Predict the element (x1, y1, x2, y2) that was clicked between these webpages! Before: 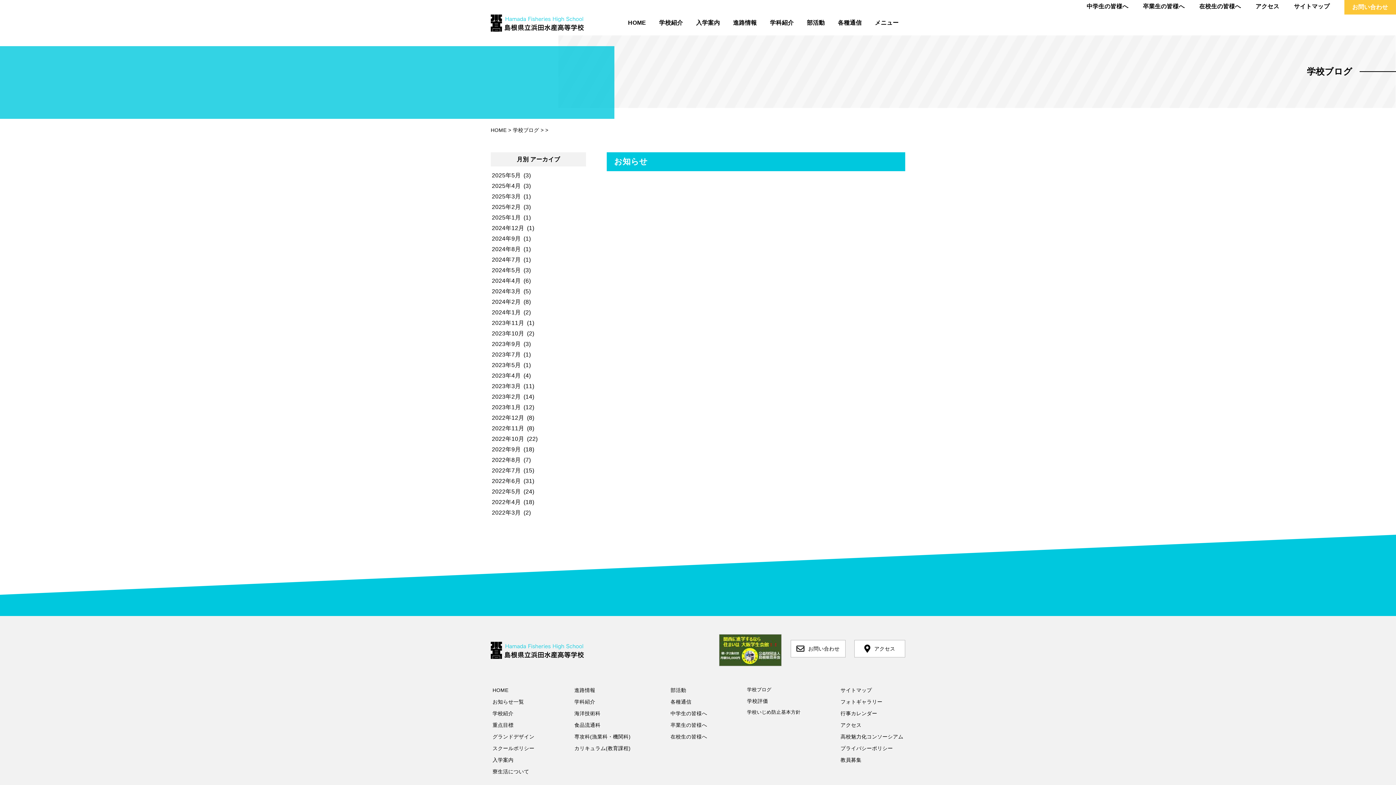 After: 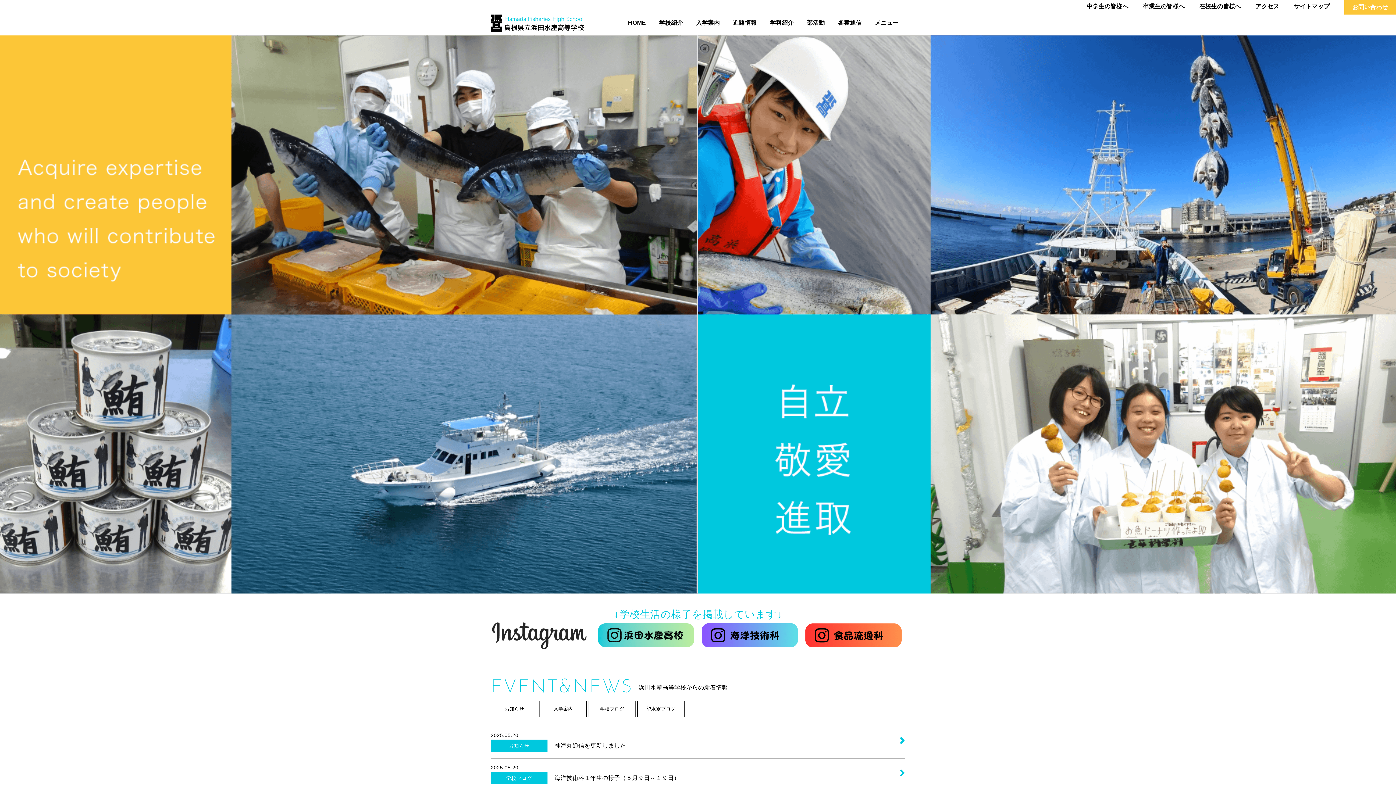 Action: bbox: (490, 19, 584, 25)